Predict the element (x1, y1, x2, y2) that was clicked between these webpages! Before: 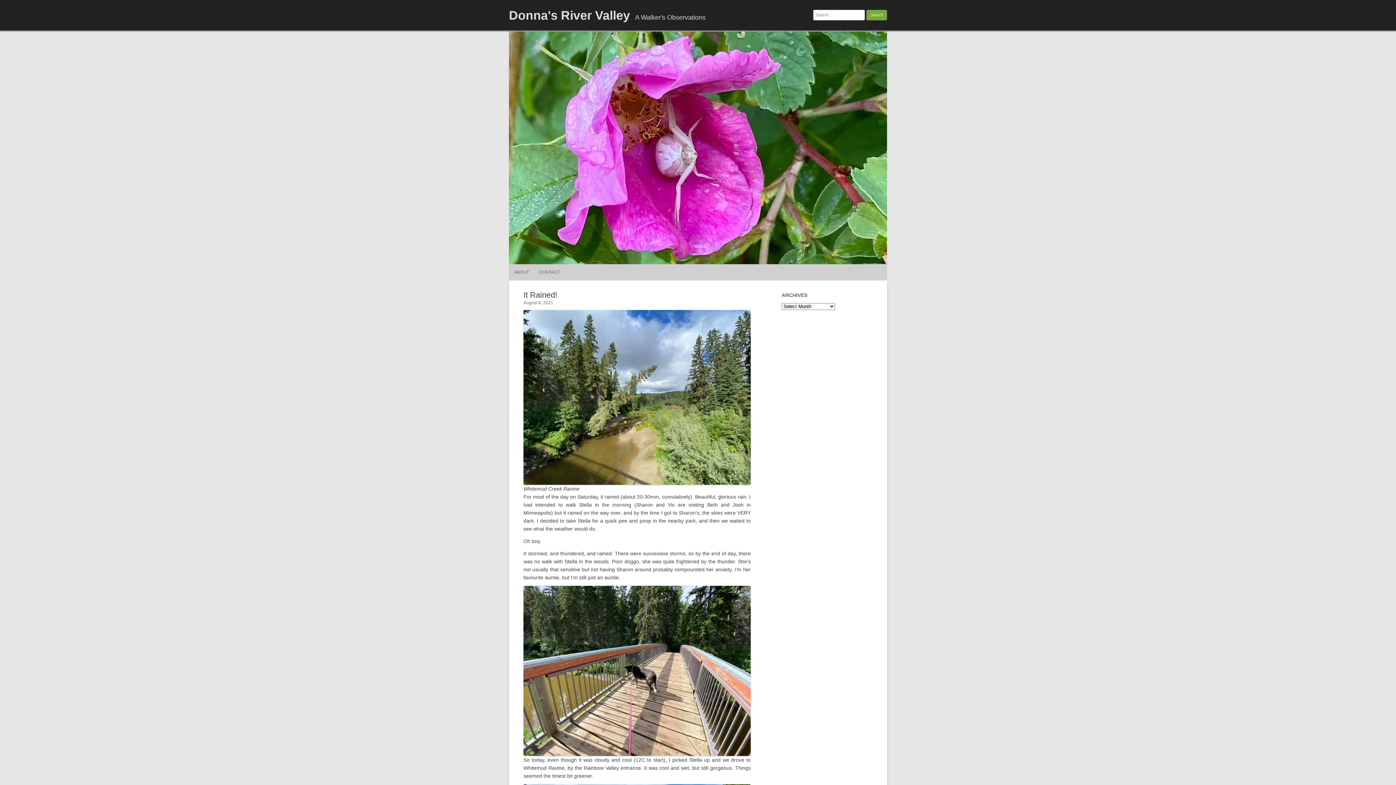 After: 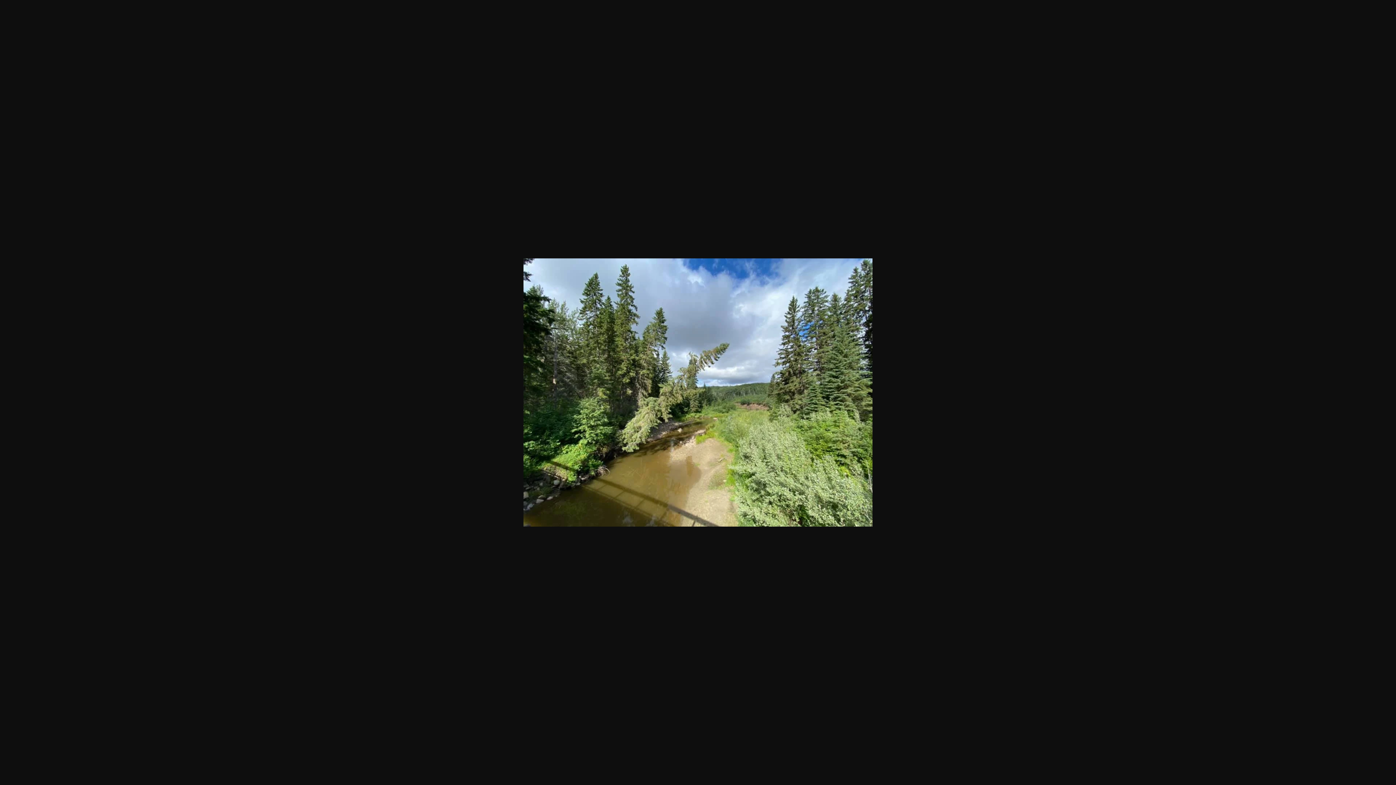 Action: bbox: (523, 478, 750, 483)